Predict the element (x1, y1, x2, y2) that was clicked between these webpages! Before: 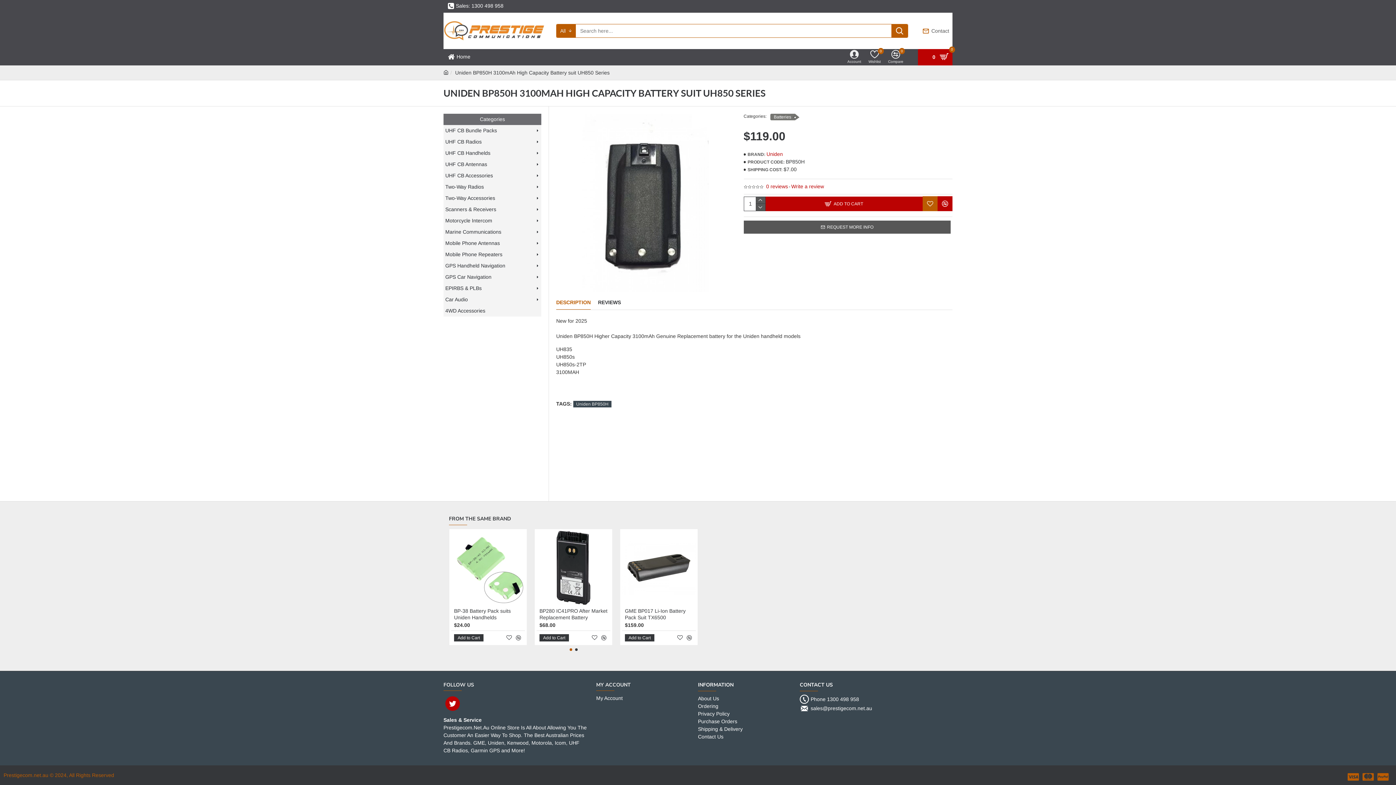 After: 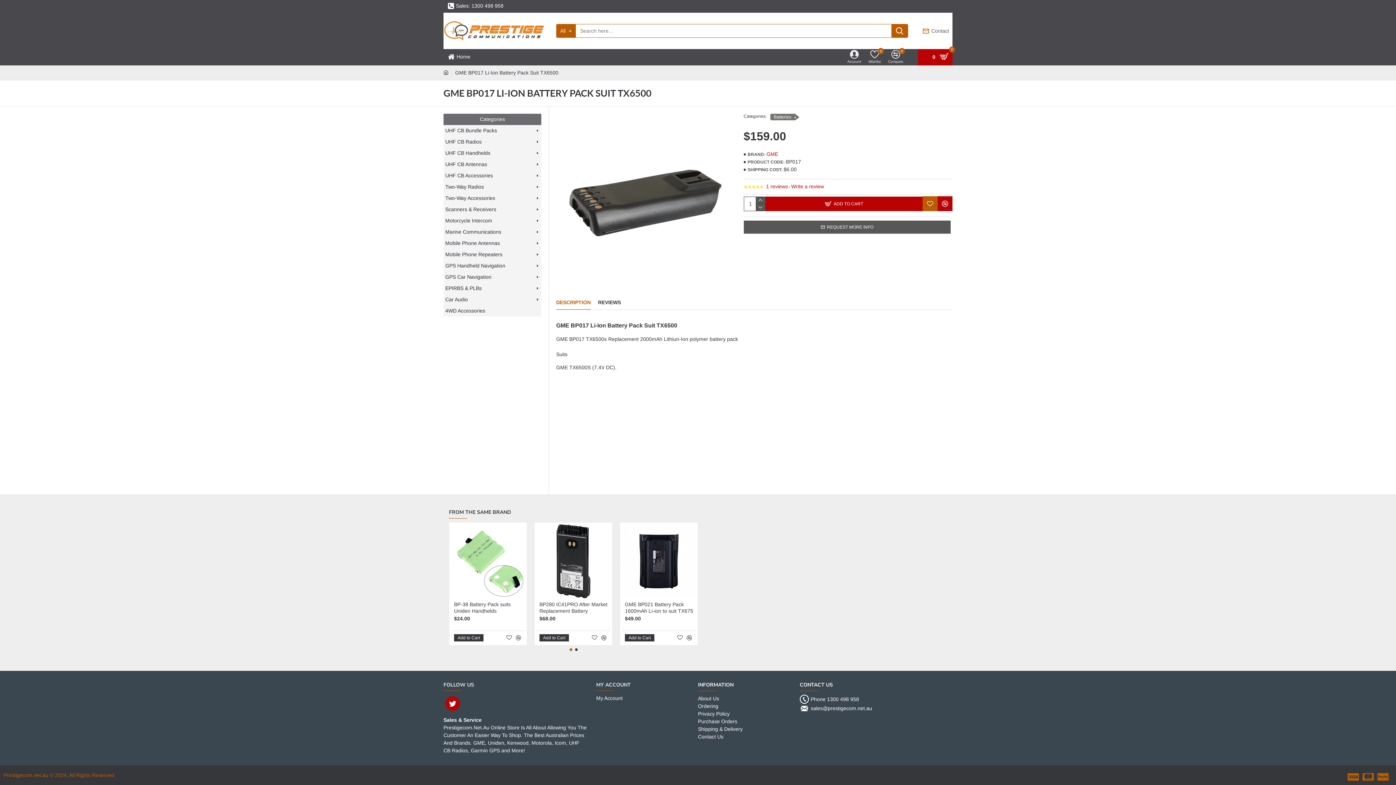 Action: bbox: (622, 531, 696, 605)